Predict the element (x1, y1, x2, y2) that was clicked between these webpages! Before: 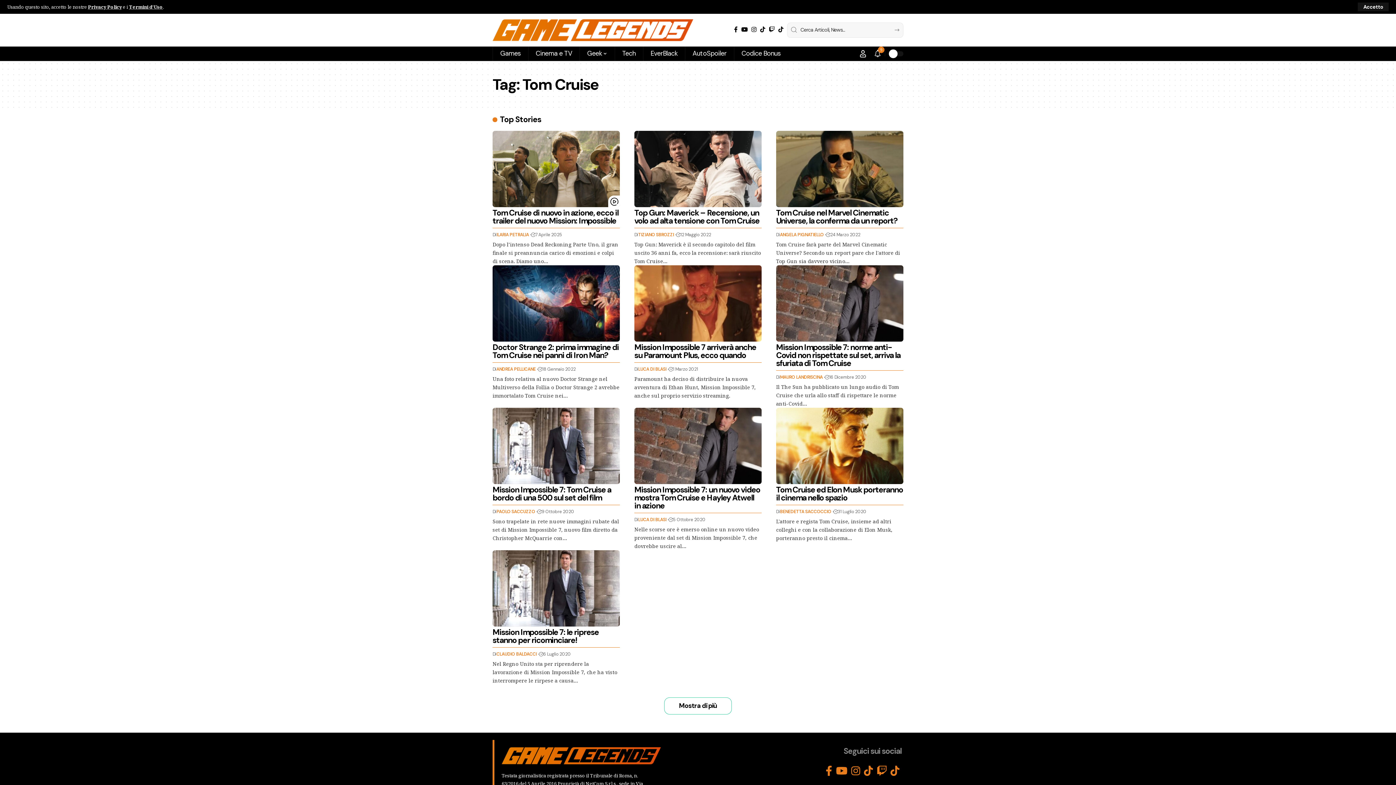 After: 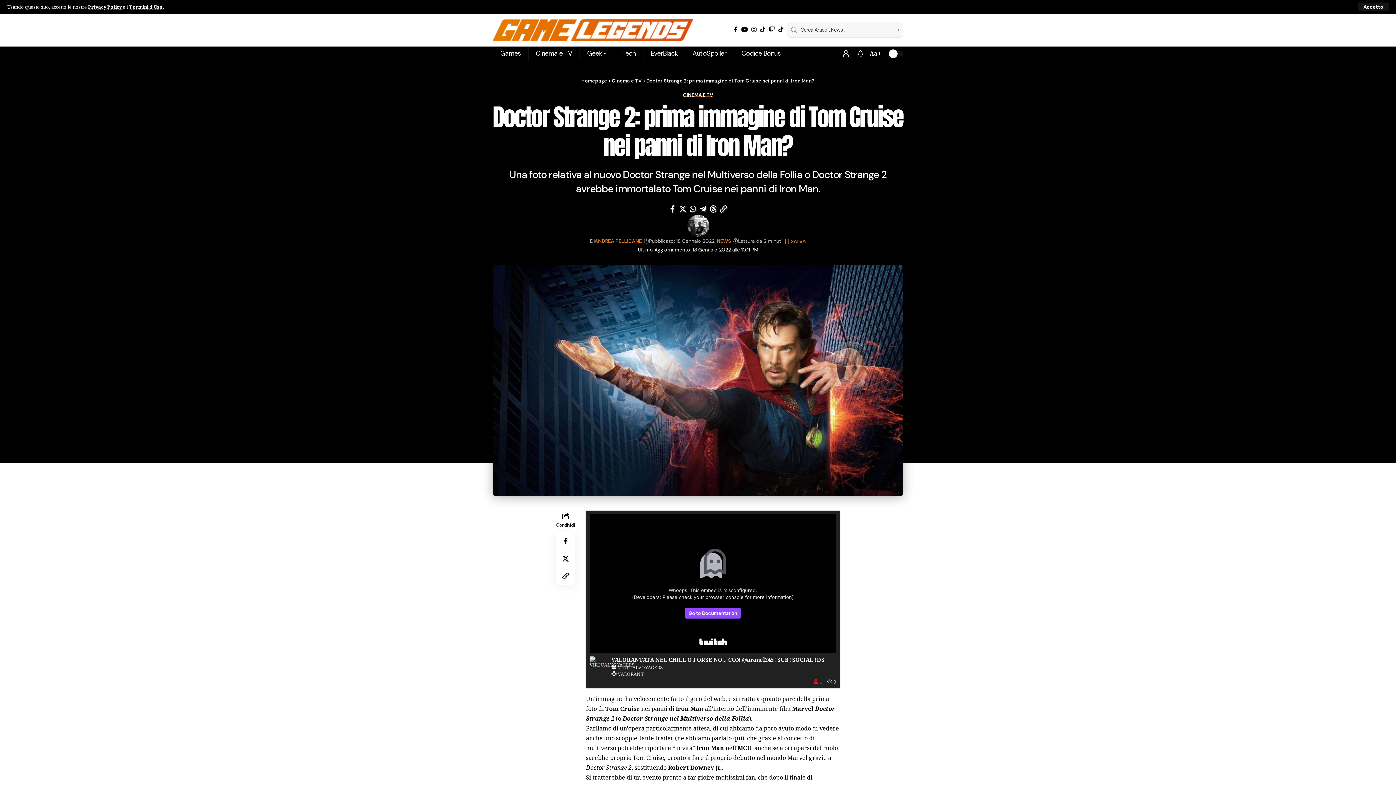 Action: bbox: (492, 342, 618, 360) label: Doctor Strange 2: prima immagine di Tom Cruise nei panni di Iron Man?